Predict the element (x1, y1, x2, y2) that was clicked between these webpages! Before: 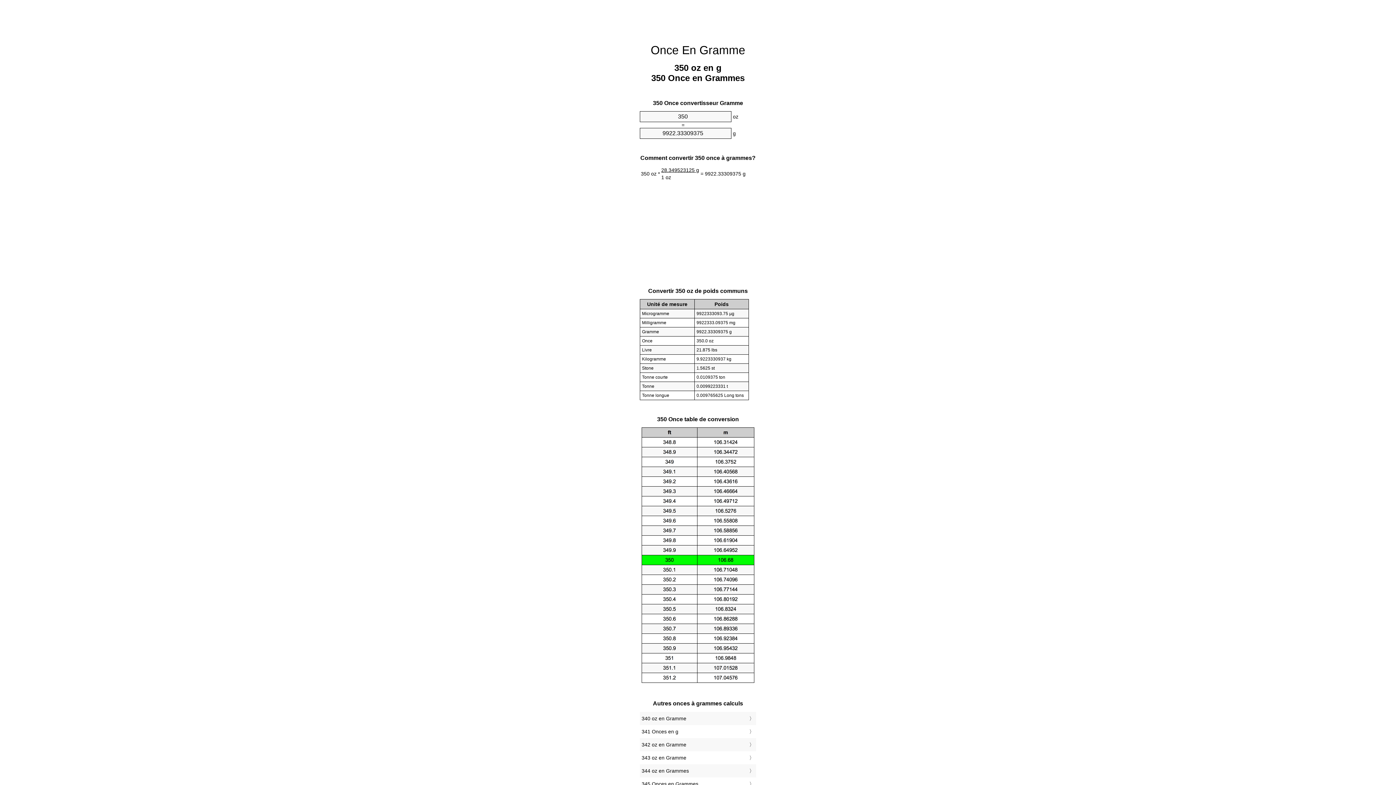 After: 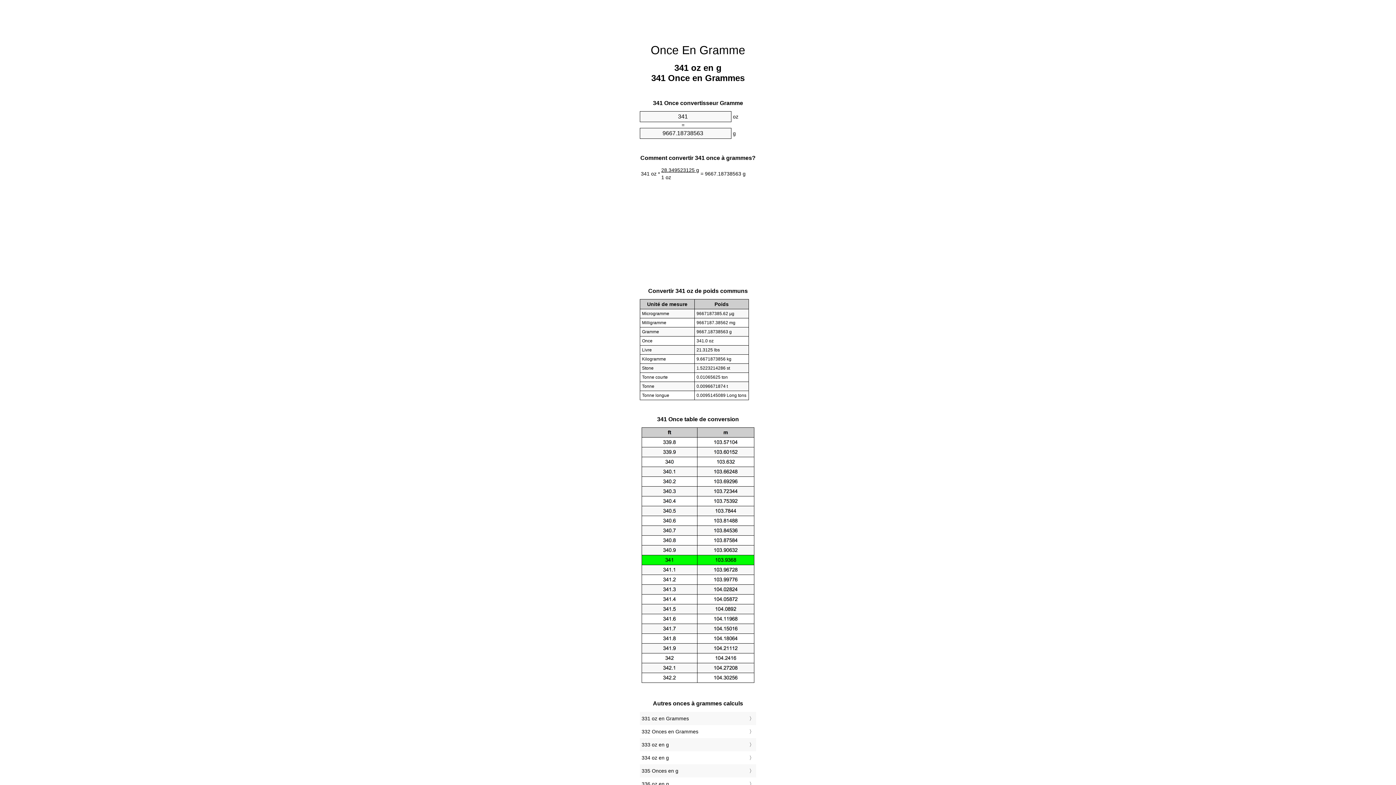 Action: label: 341 Onces en g bbox: (641, 727, 754, 736)